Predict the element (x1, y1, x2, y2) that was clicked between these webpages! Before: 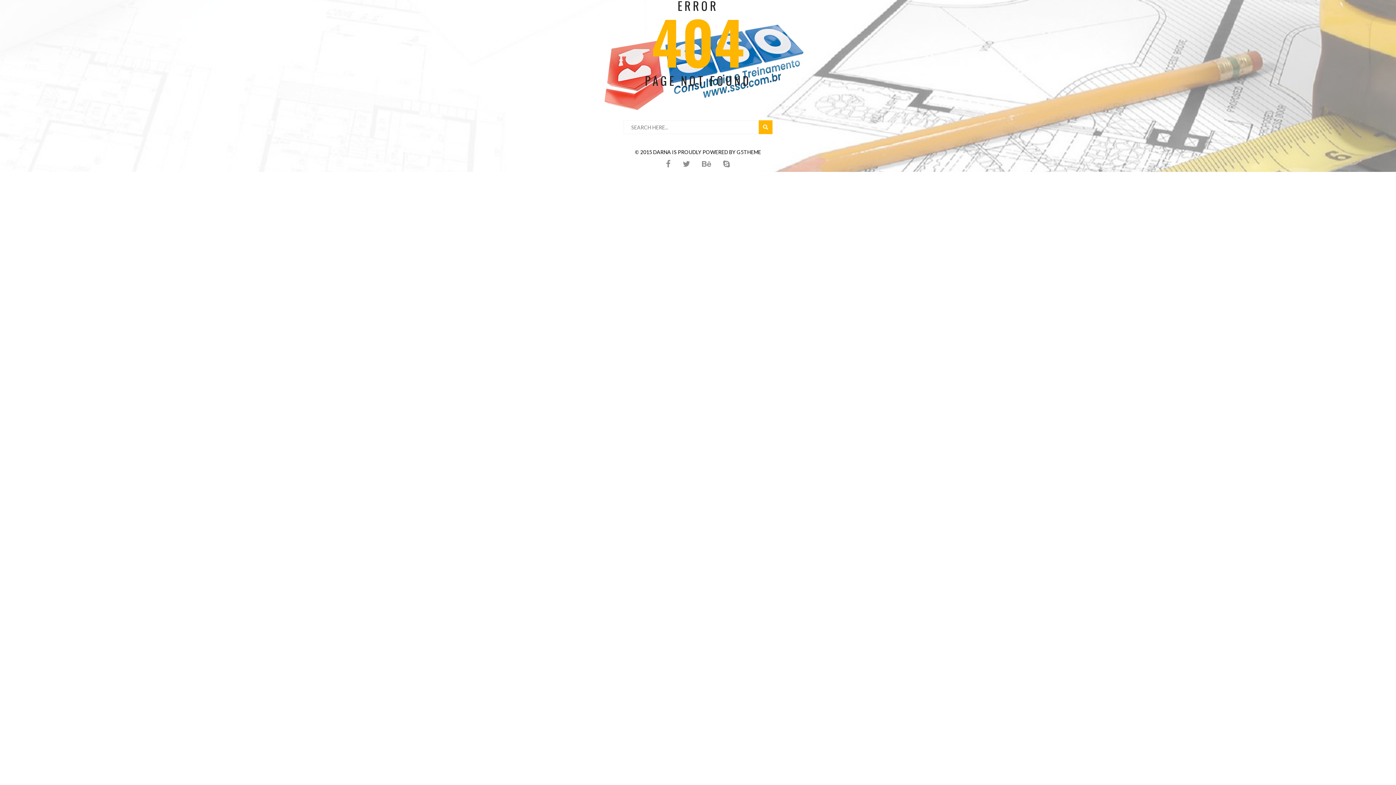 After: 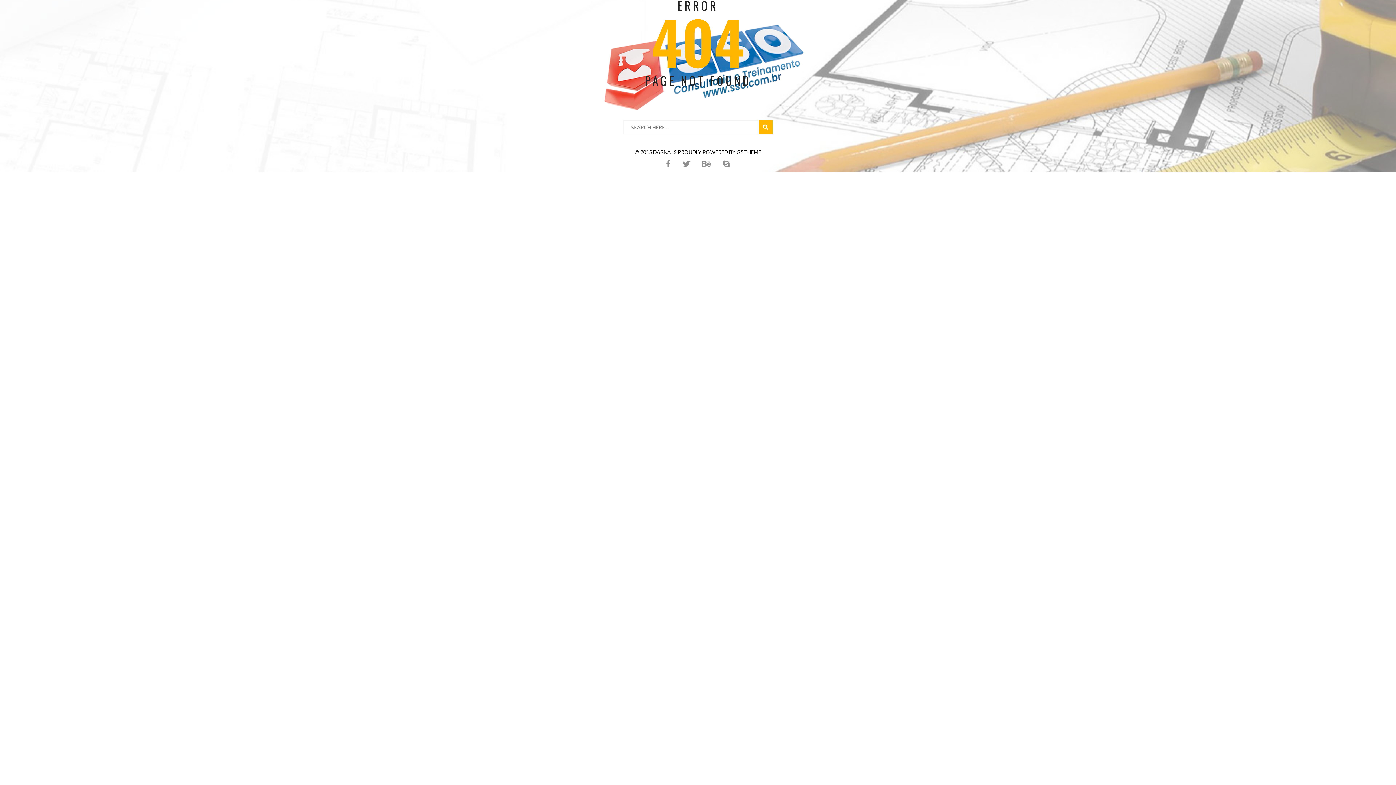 Action: bbox: (660, 158, 676, 168)